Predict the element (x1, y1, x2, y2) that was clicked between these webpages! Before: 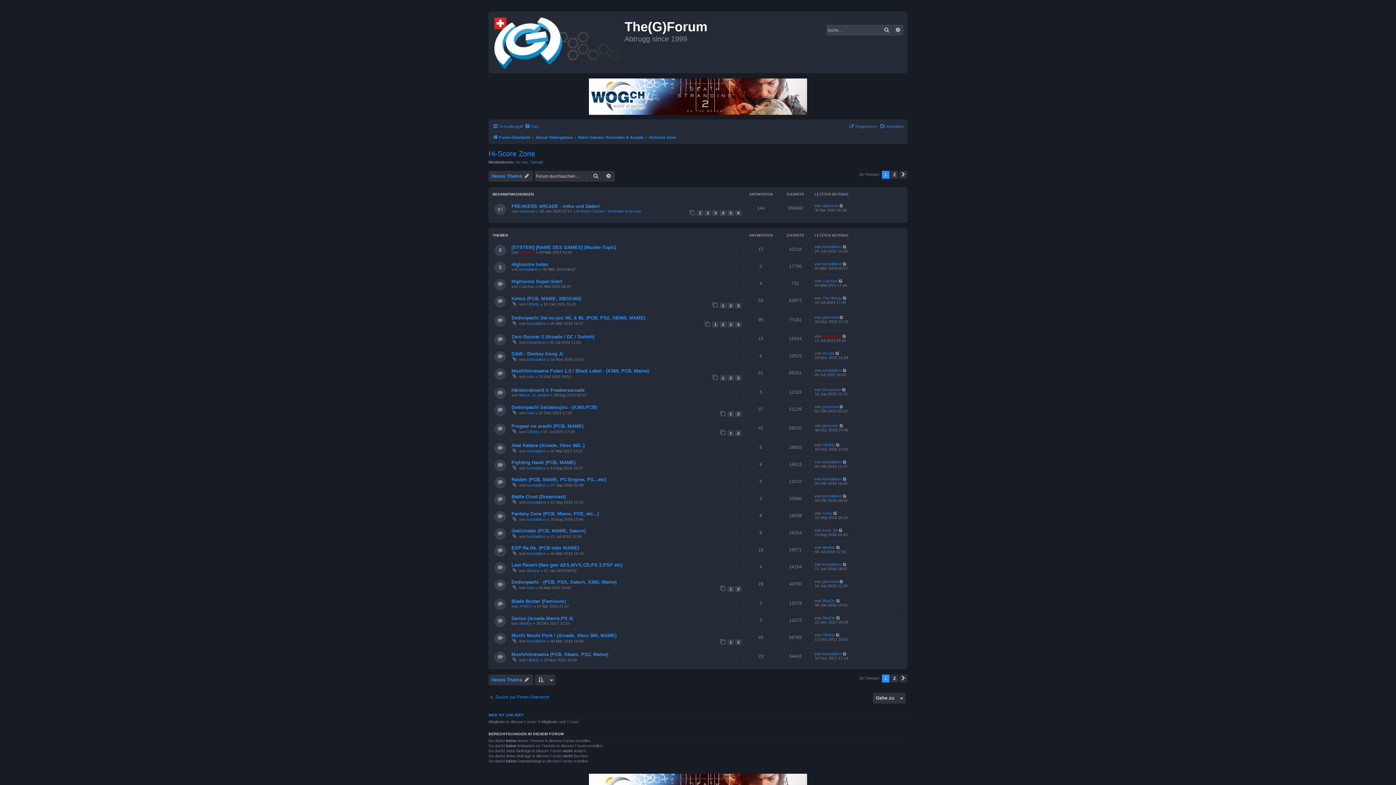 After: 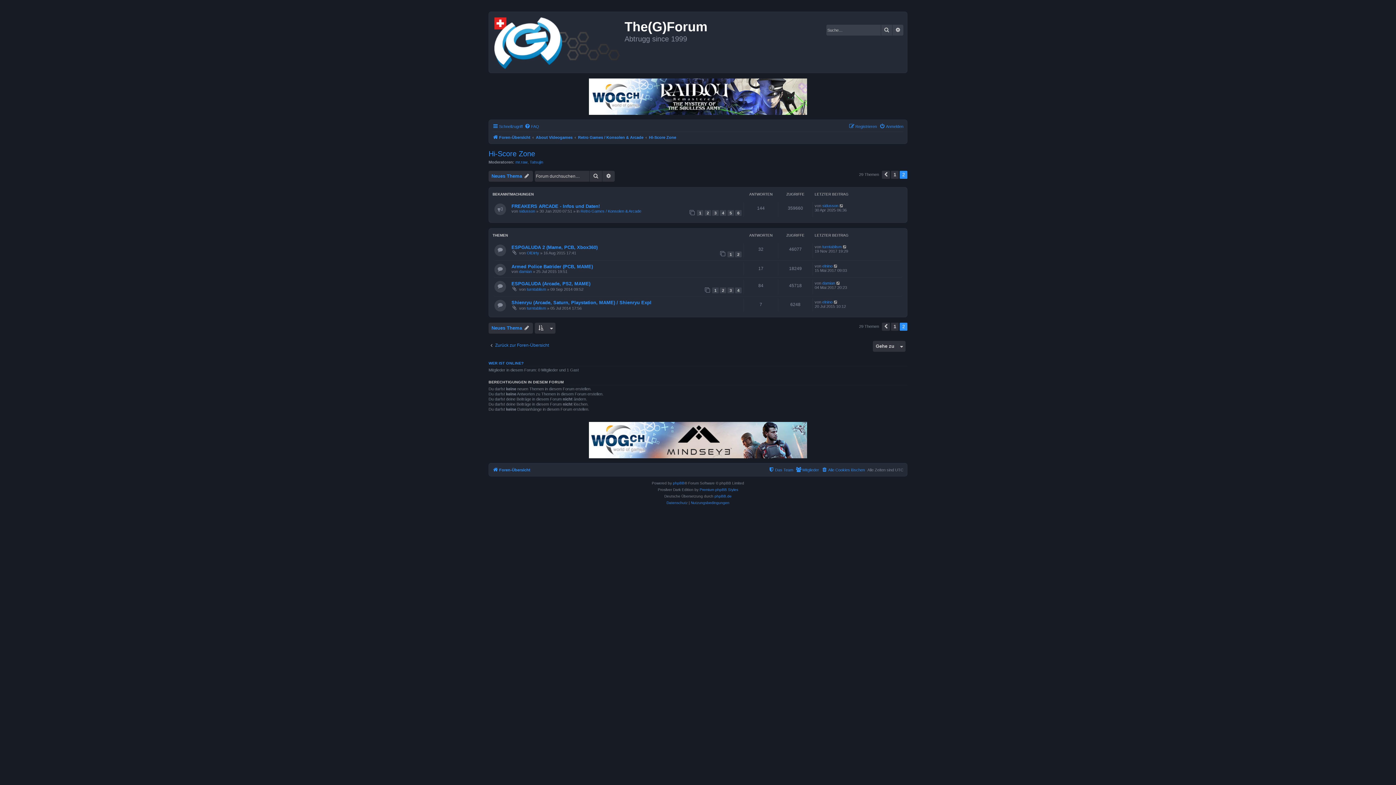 Action: label: 2 bbox: (890, 675, 898, 683)